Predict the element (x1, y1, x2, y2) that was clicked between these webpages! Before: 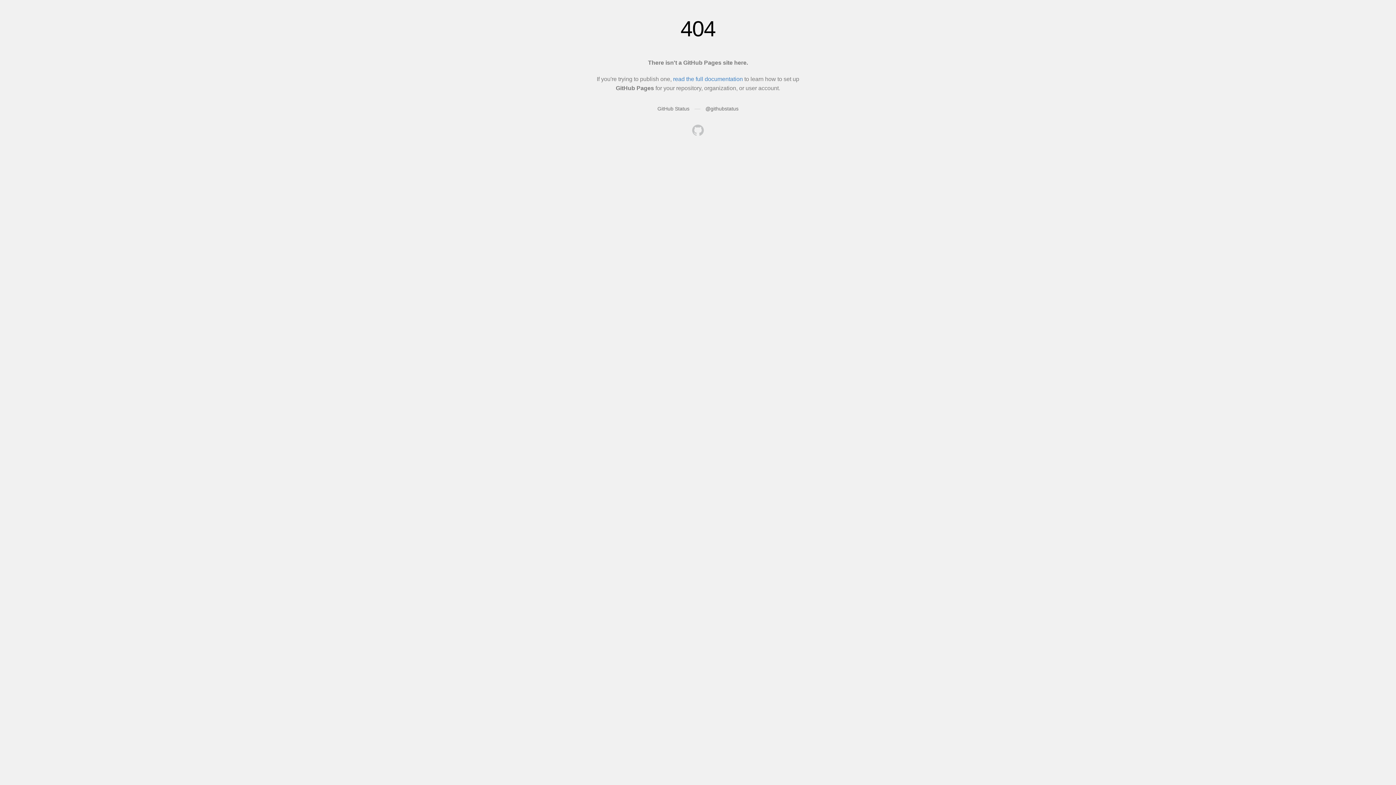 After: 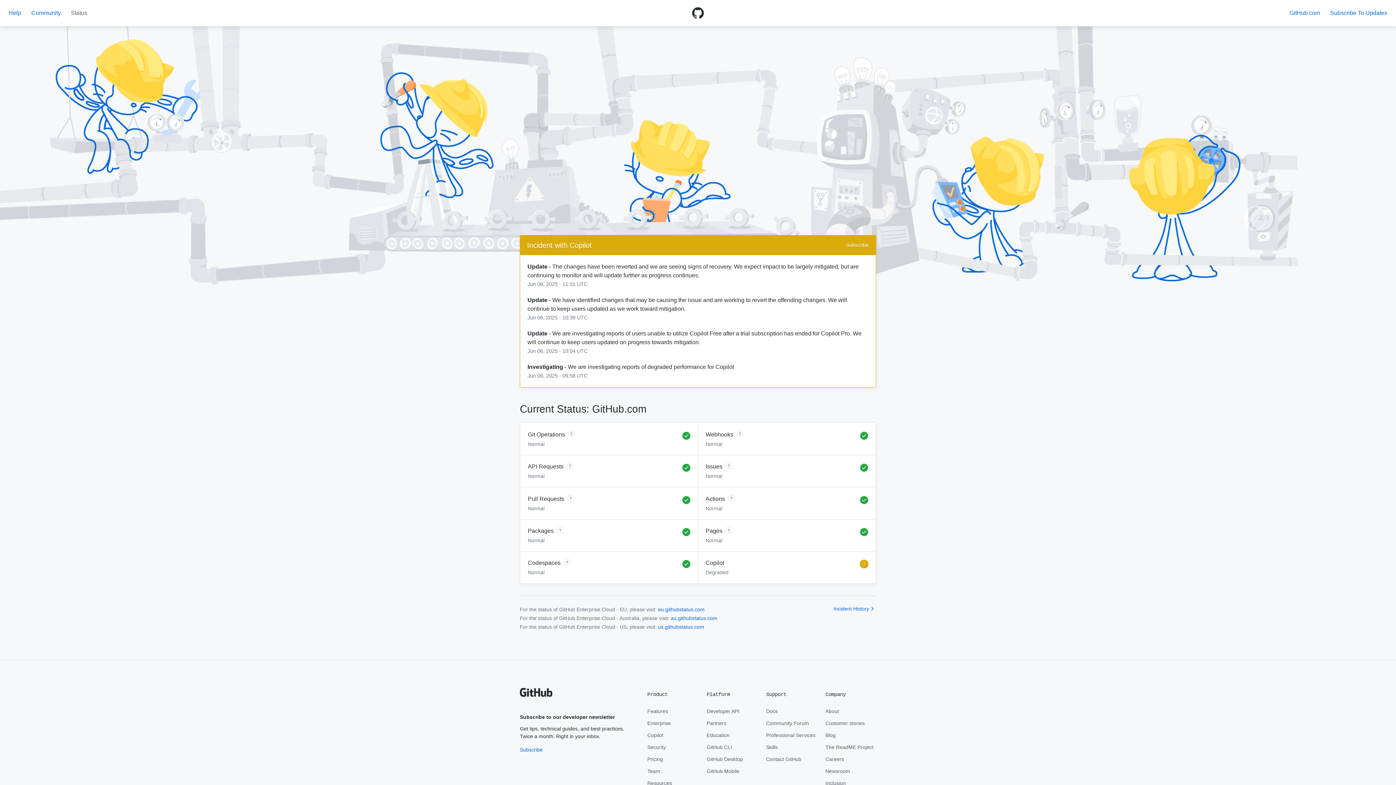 Action: label: GitHub Status bbox: (657, 105, 689, 111)